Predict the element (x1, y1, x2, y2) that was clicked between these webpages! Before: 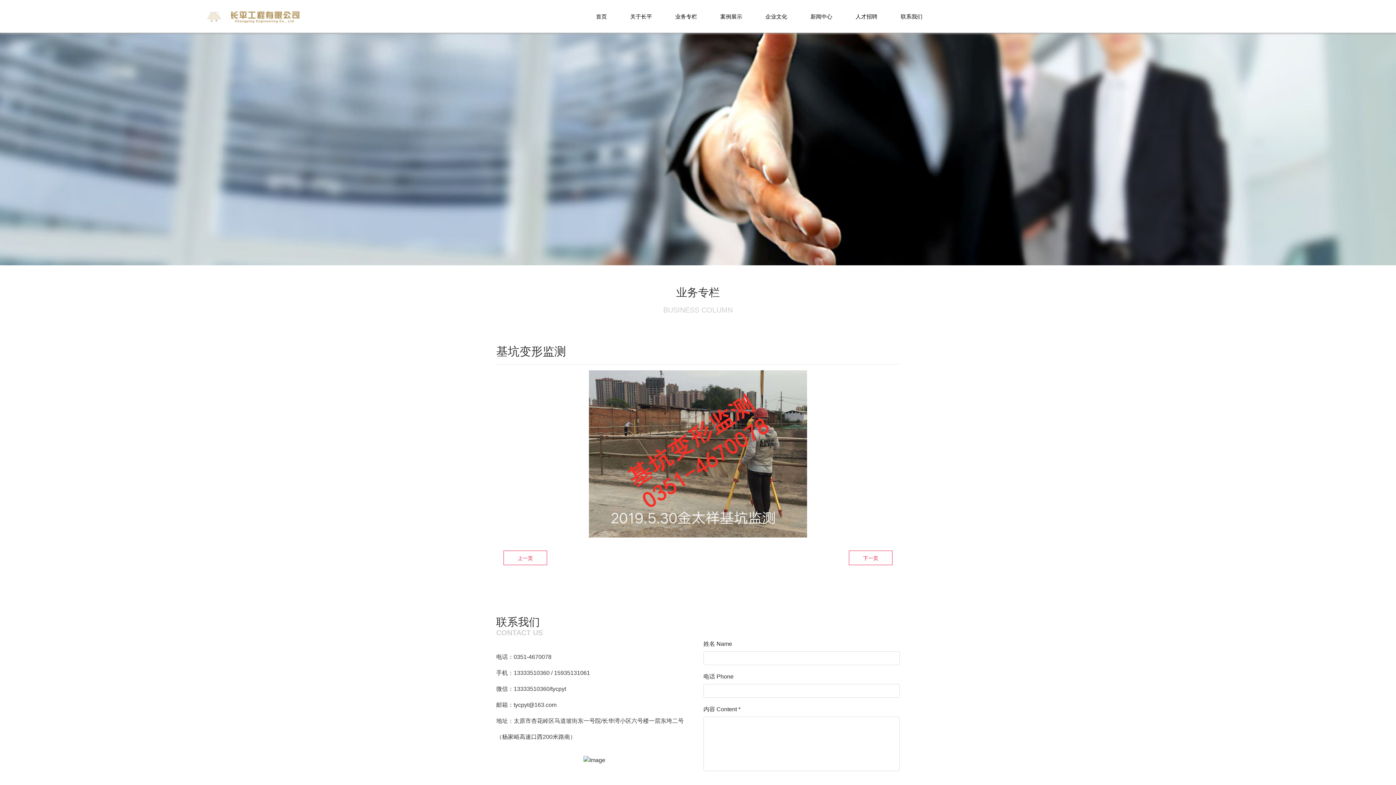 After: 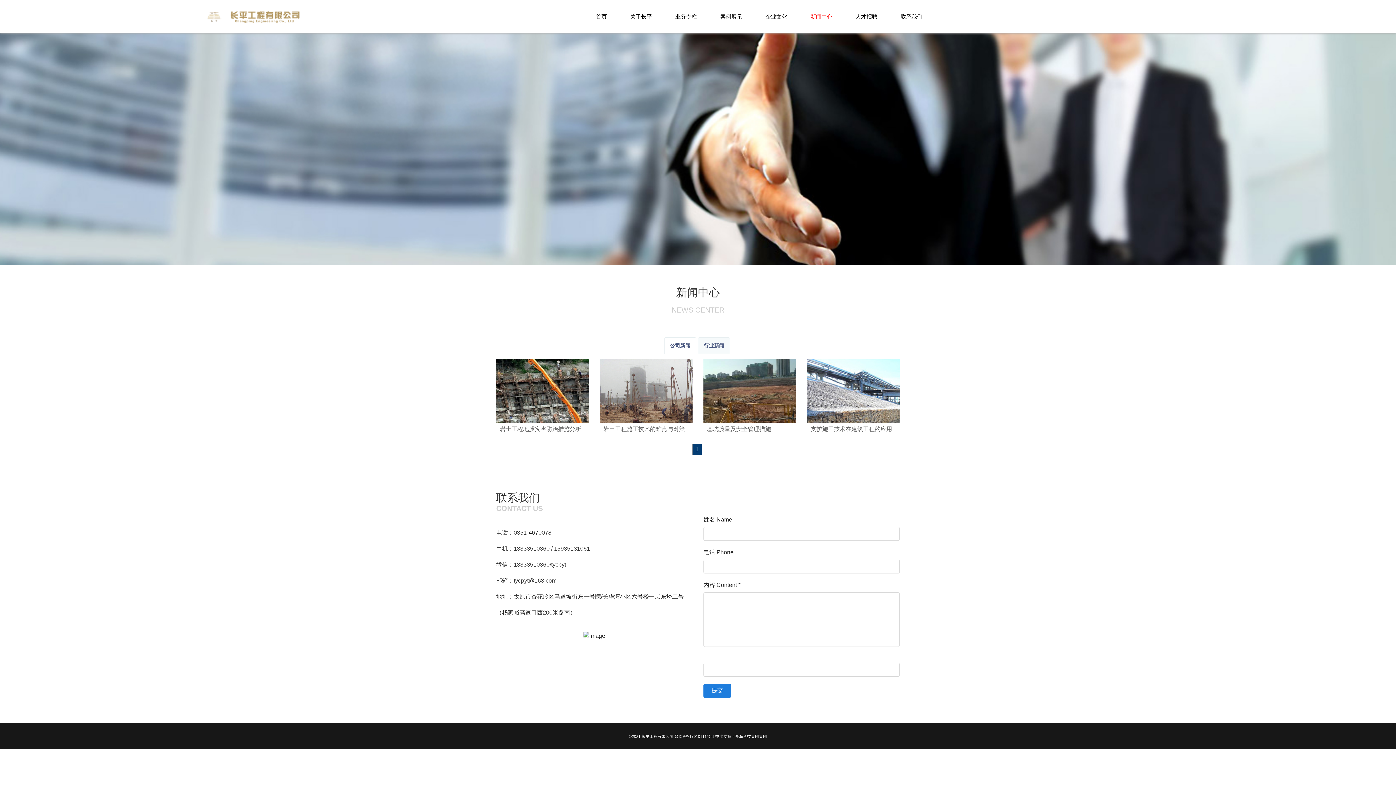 Action: bbox: (800, 0, 846, 33) label: 新闻中心